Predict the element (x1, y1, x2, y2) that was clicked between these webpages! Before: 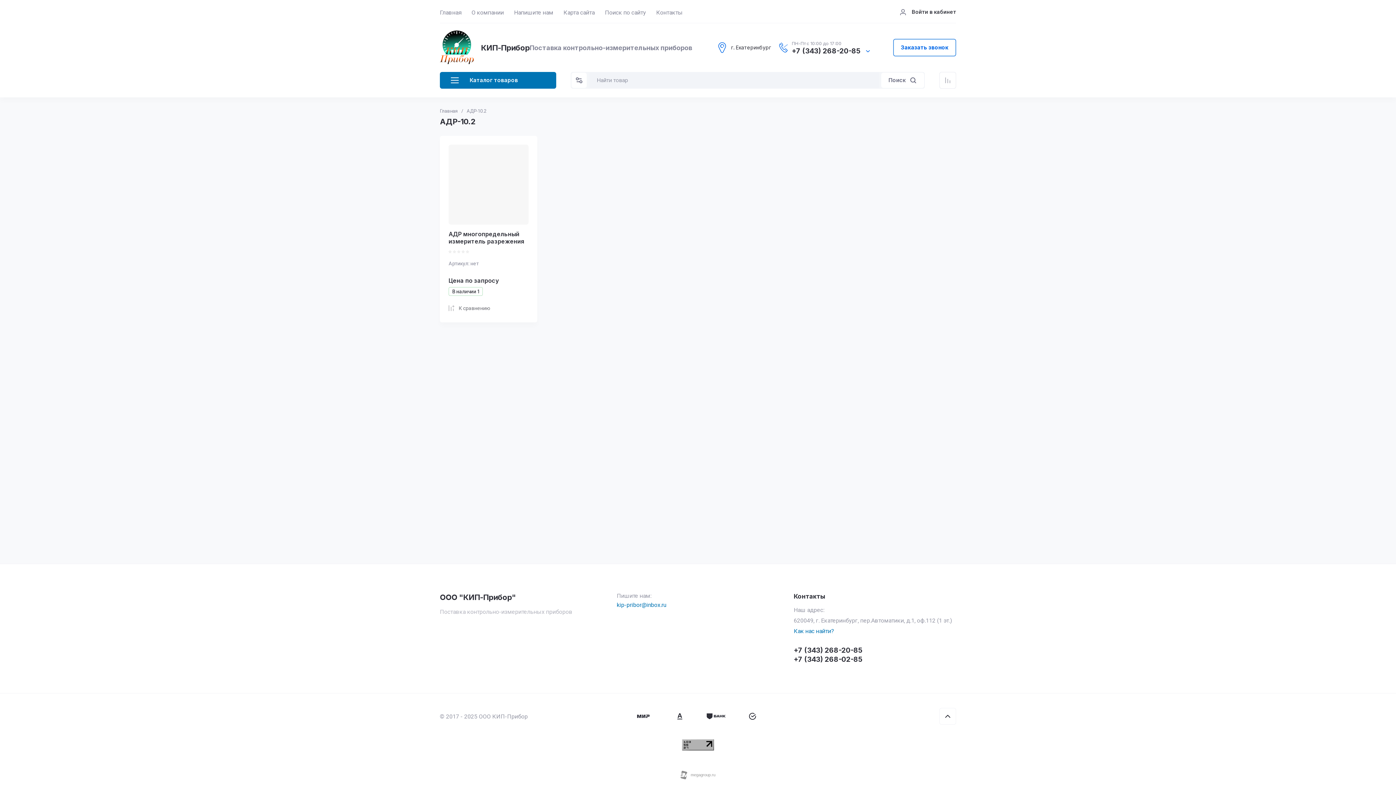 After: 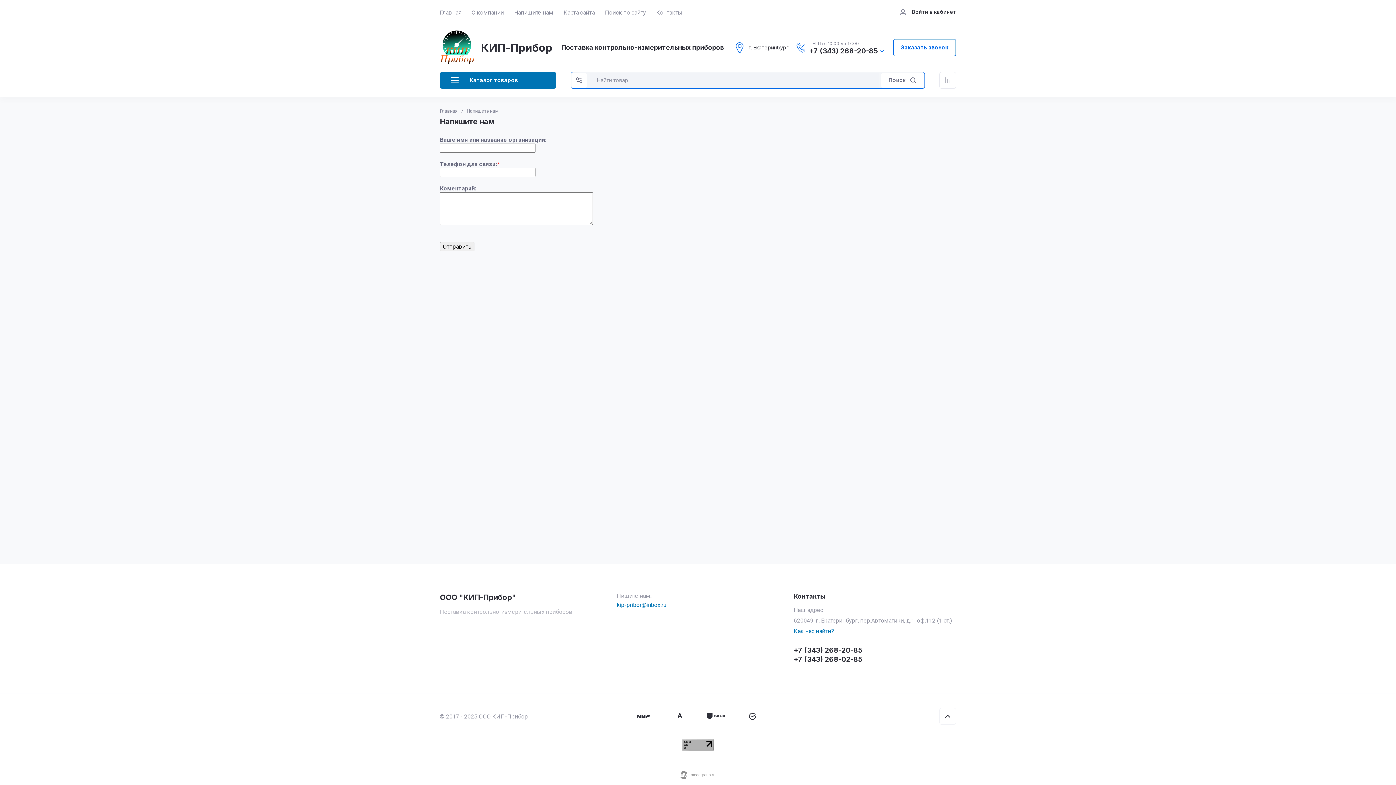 Action: bbox: (514, 0, 553, 22) label: Напишите нам